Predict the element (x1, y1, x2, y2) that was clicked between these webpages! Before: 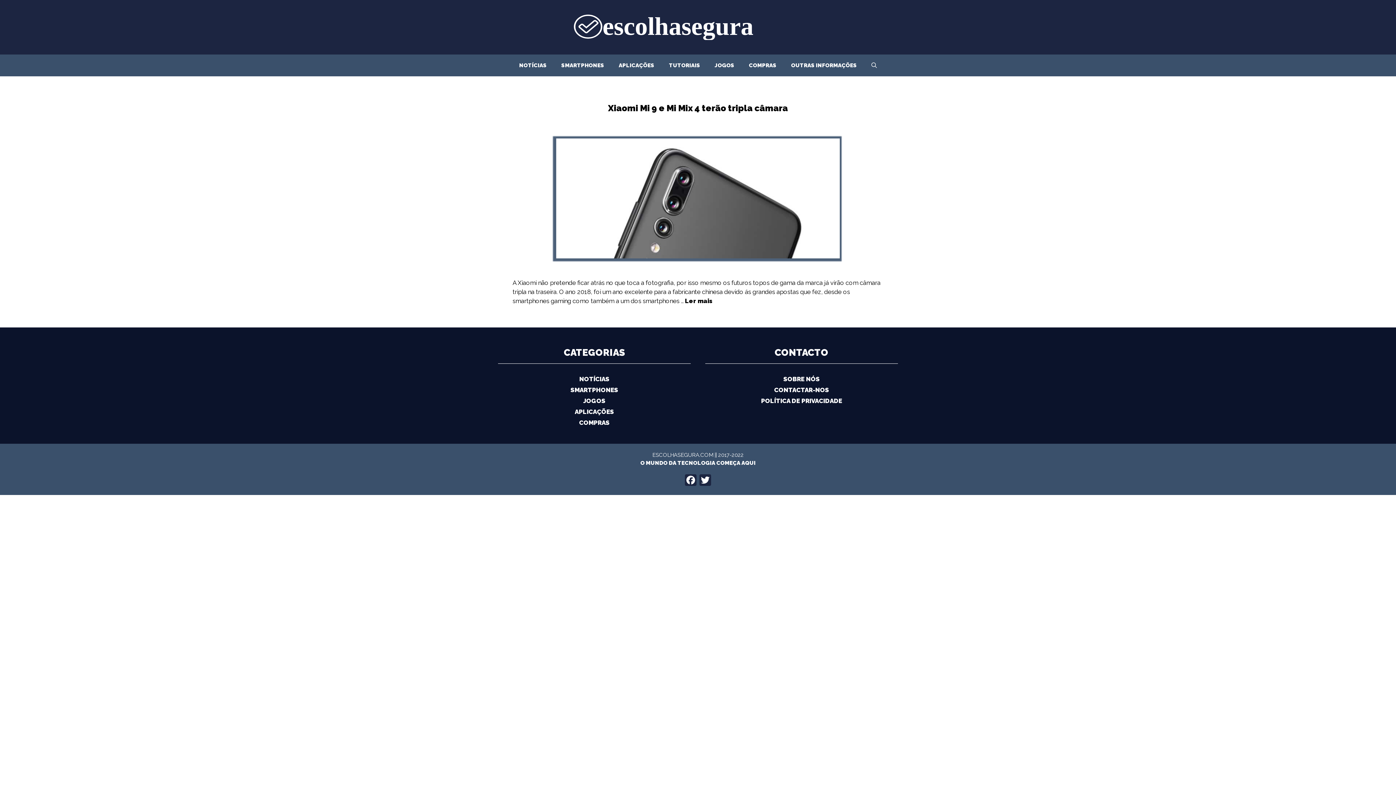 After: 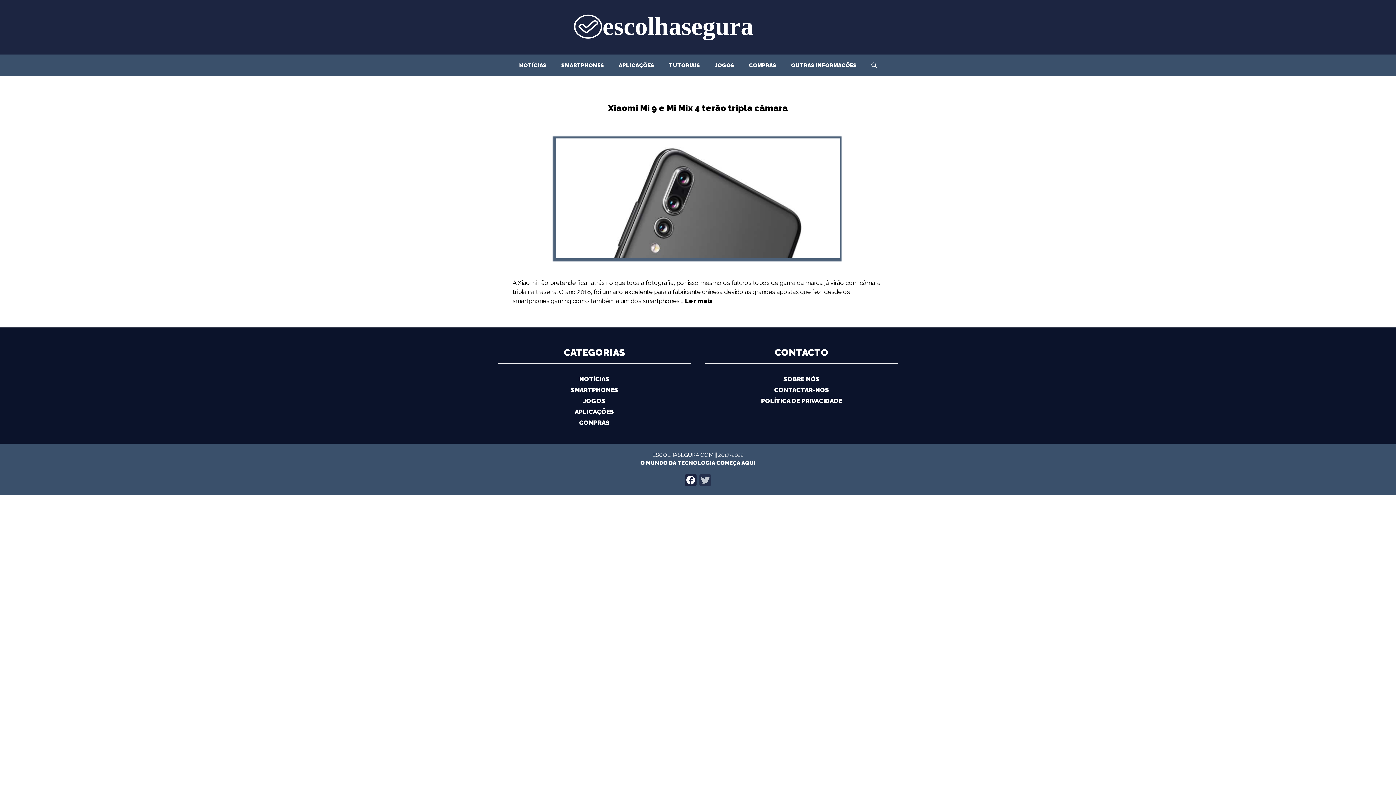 Action: bbox: (698, 474, 712, 488) label: TWITTER